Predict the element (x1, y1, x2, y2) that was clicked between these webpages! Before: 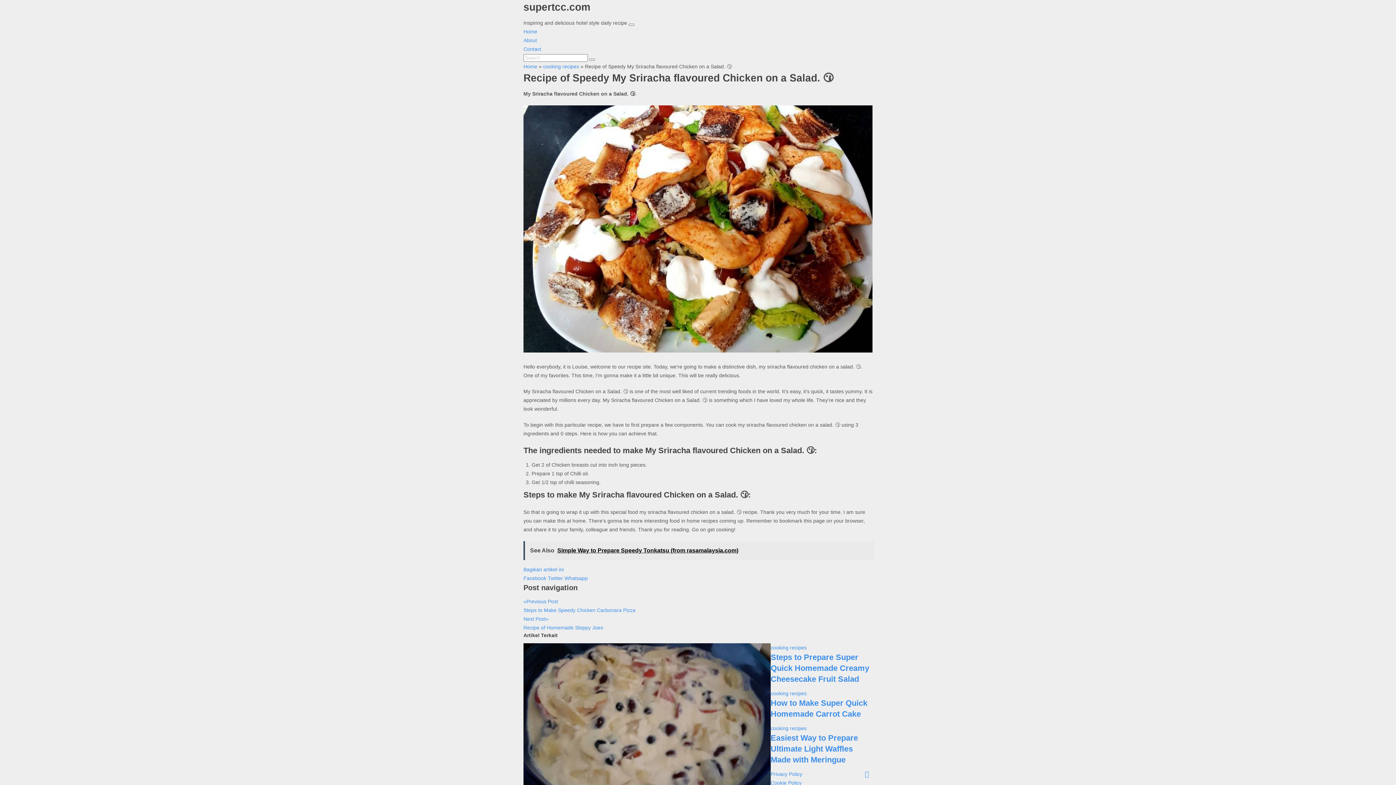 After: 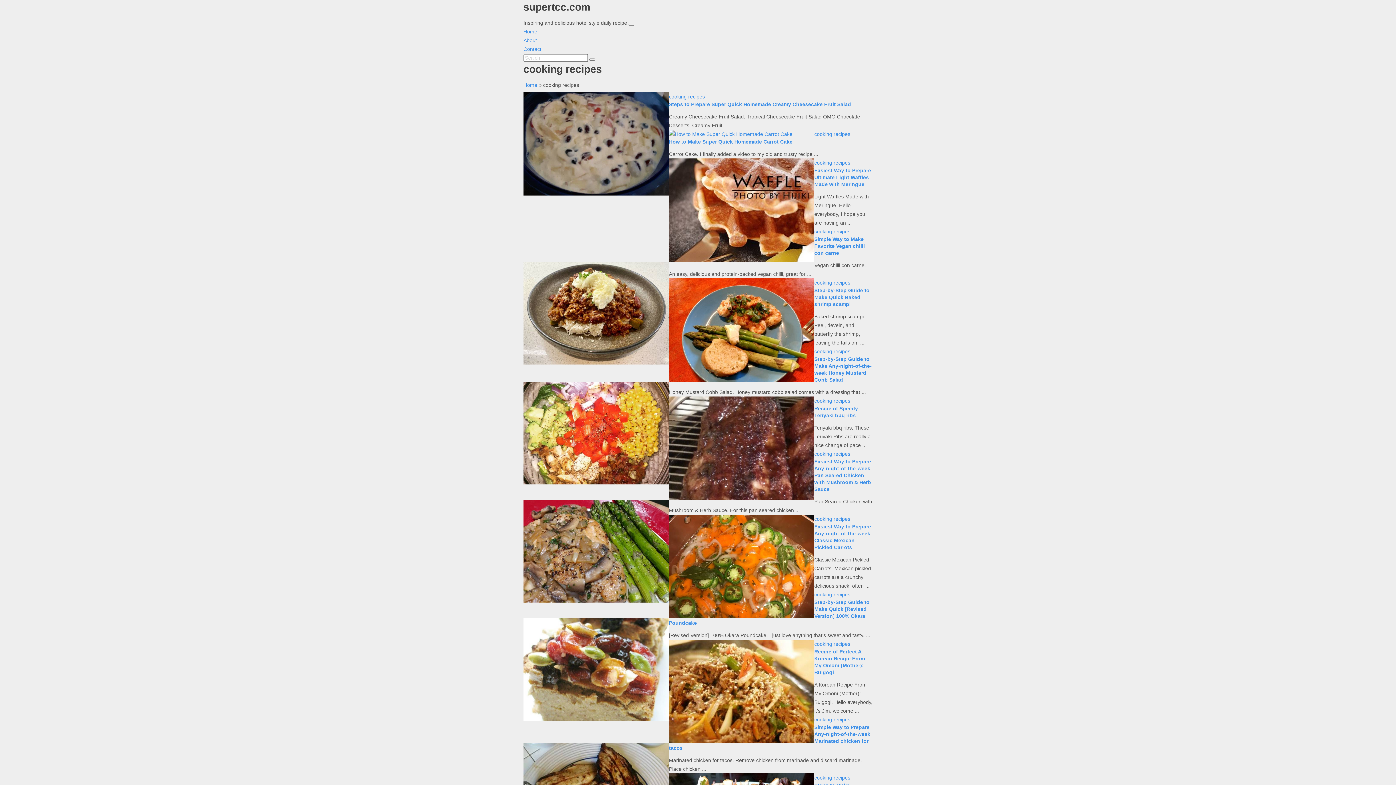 Action: label: cooking recipes bbox: (543, 63, 579, 69)